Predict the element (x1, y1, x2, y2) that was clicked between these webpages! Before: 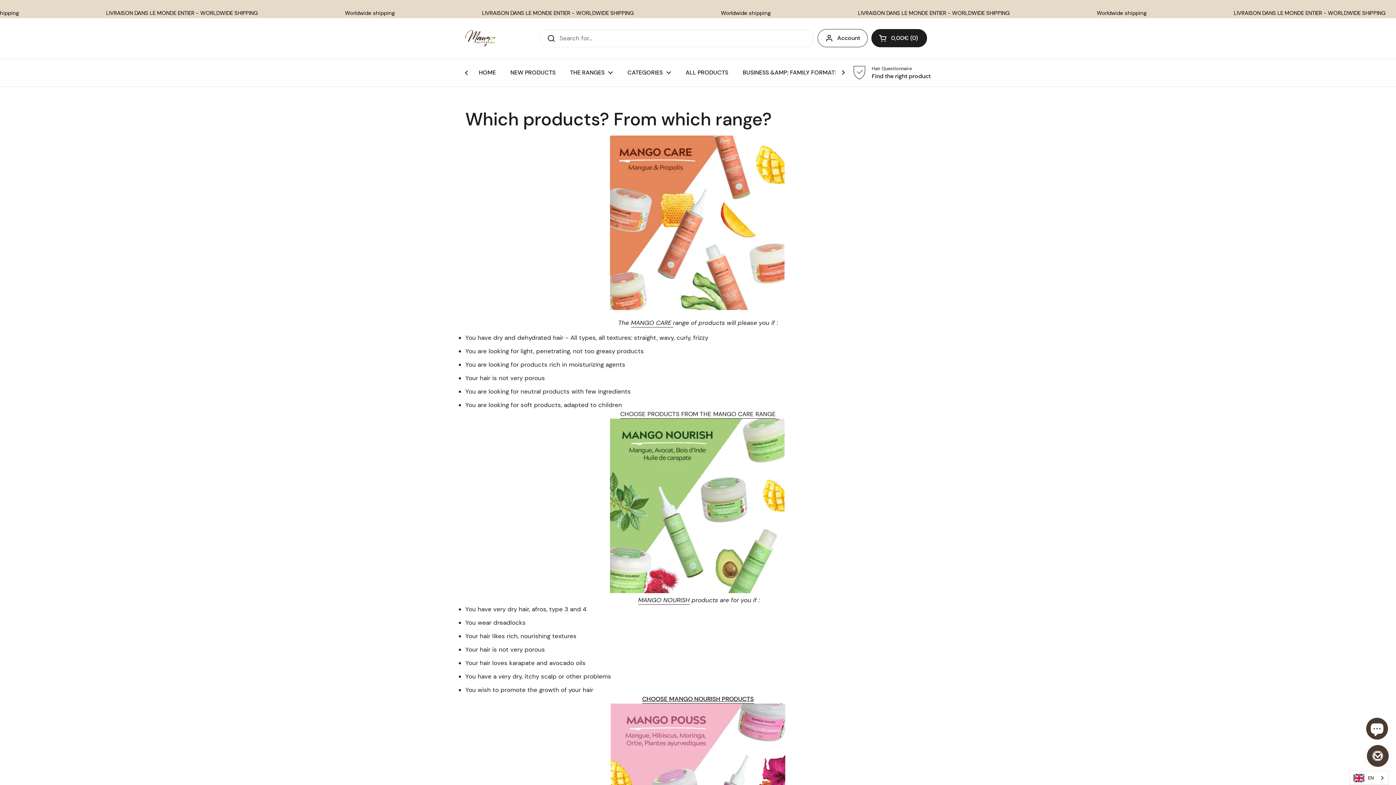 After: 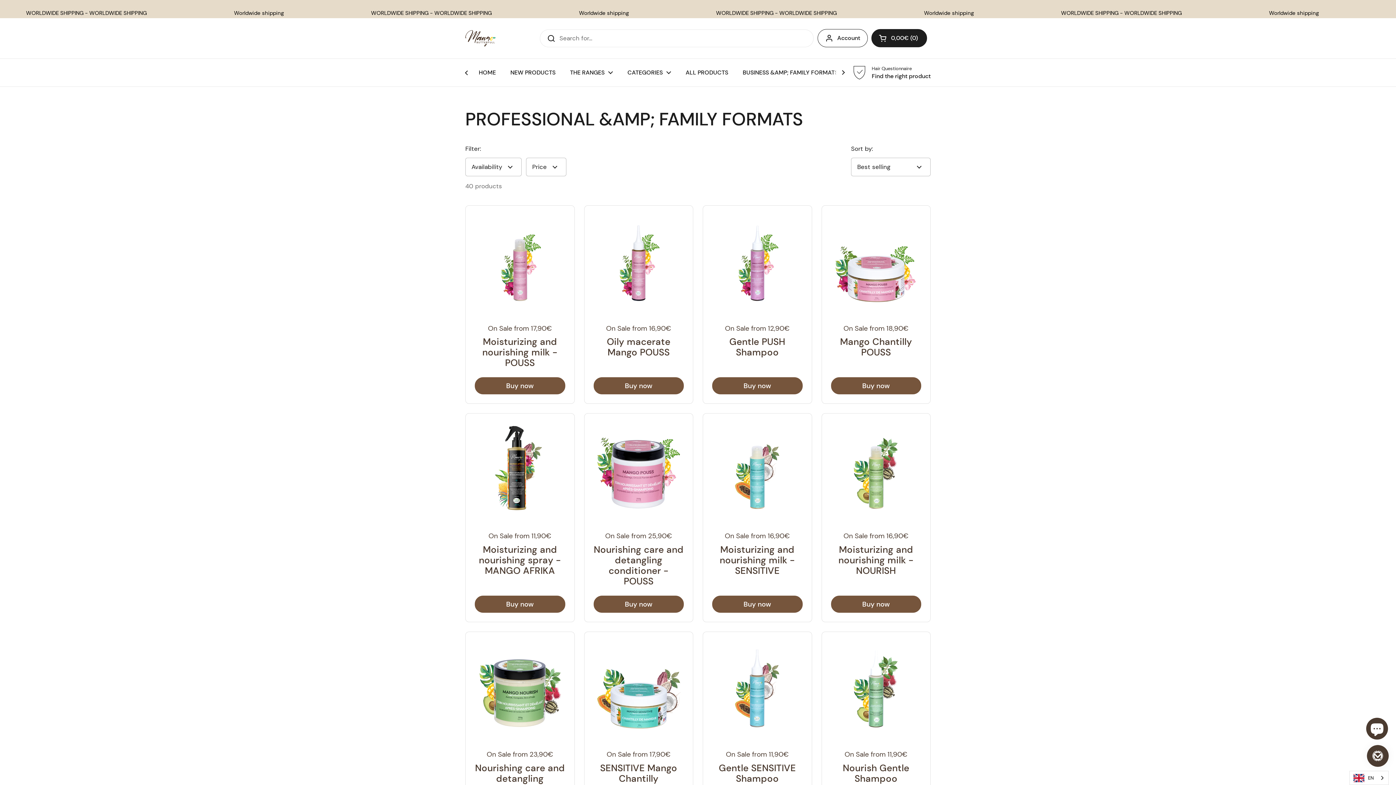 Action: bbox: (735, 64, 845, 81) label: BUSINESS &AMP; FAMILY FORMATS